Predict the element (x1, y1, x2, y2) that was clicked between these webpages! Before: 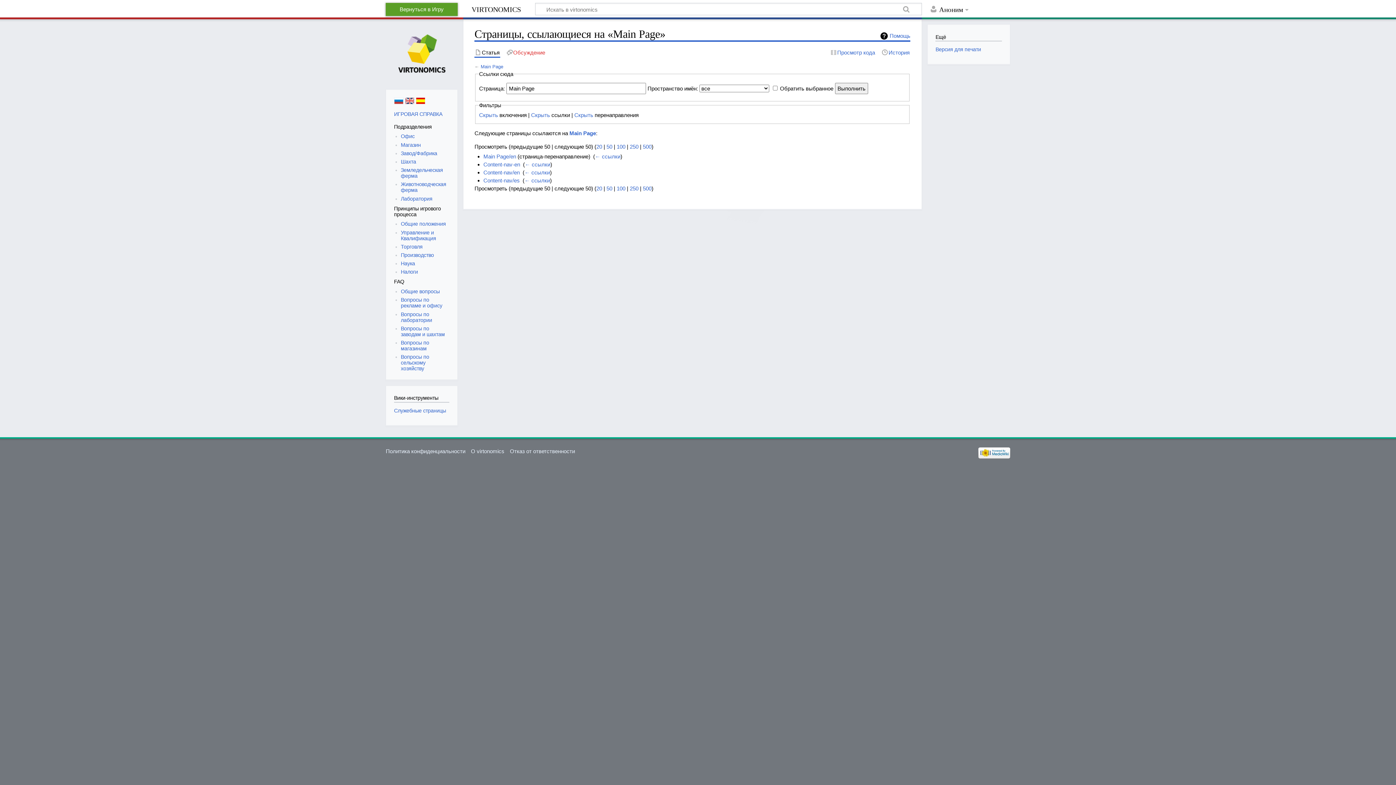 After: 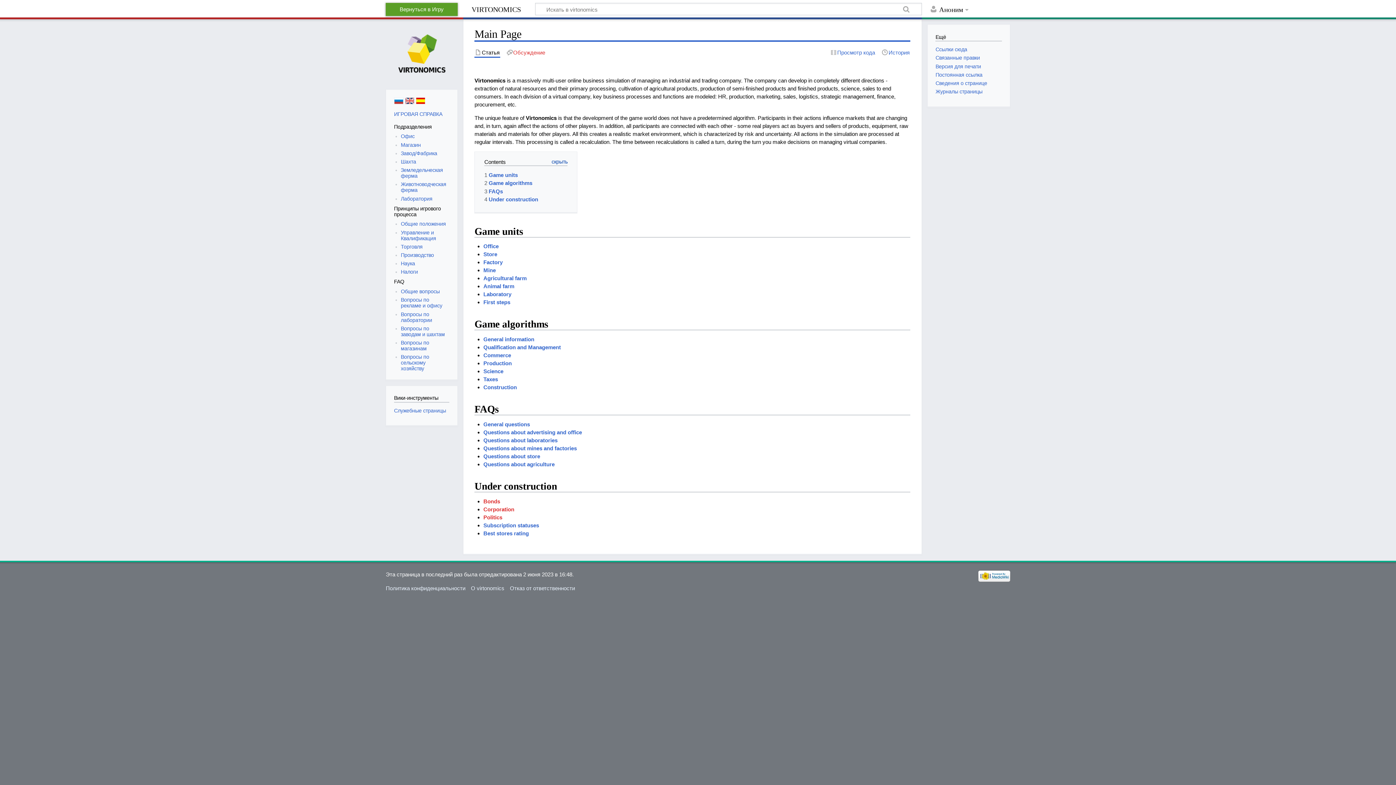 Action: label: Main Page bbox: (569, 130, 596, 136)